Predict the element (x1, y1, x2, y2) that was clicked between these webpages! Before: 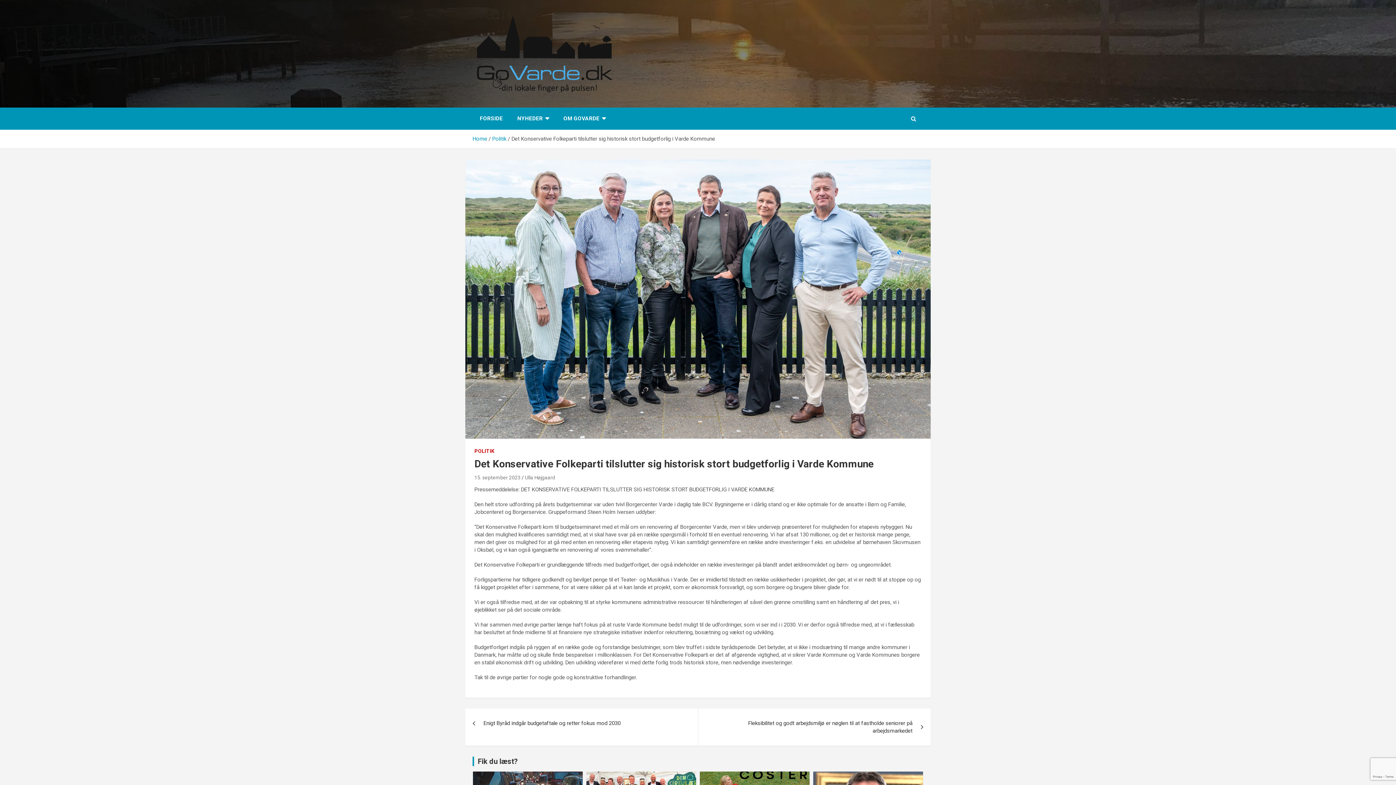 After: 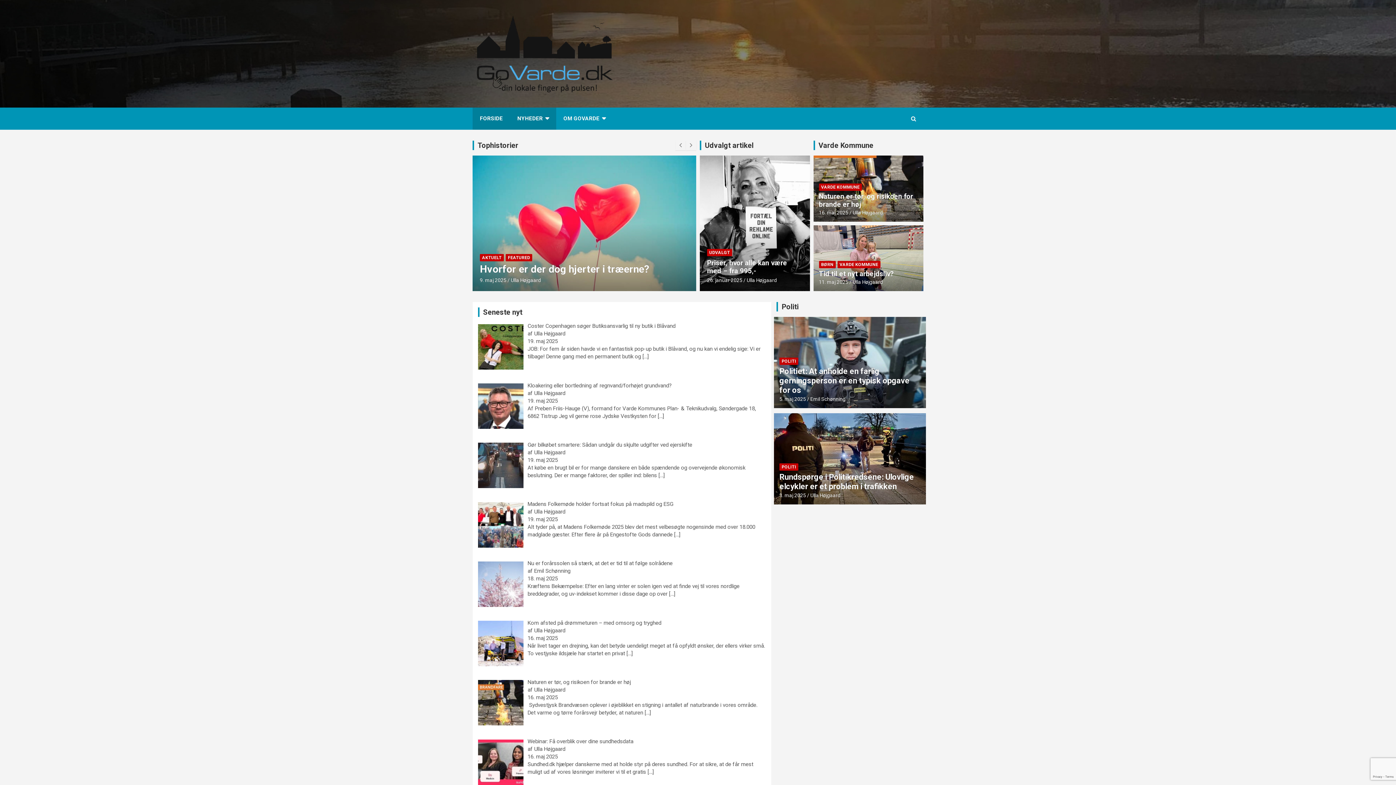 Action: label: Home bbox: (472, 135, 487, 142)